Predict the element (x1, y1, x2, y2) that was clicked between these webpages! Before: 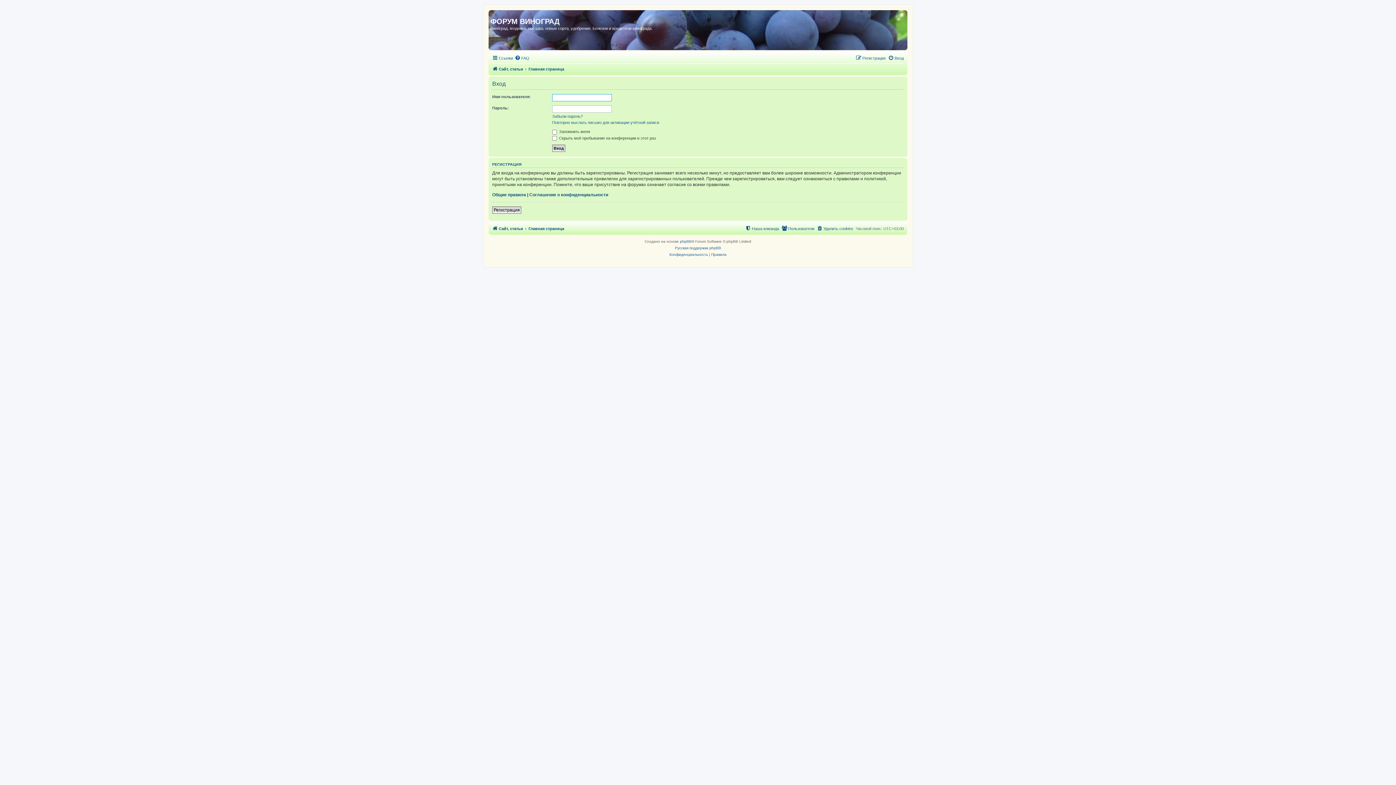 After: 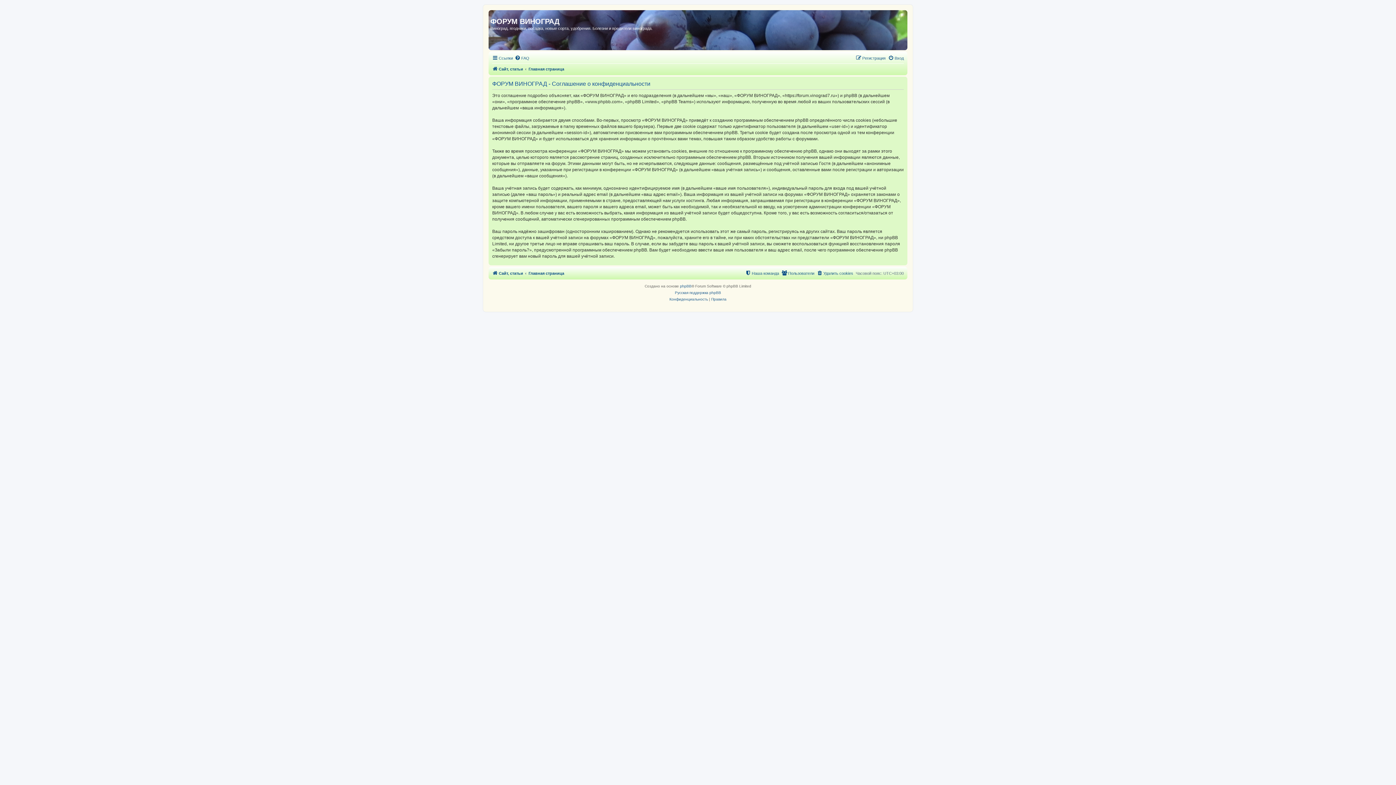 Action: bbox: (669, 251, 708, 258) label: Конфиденциальность